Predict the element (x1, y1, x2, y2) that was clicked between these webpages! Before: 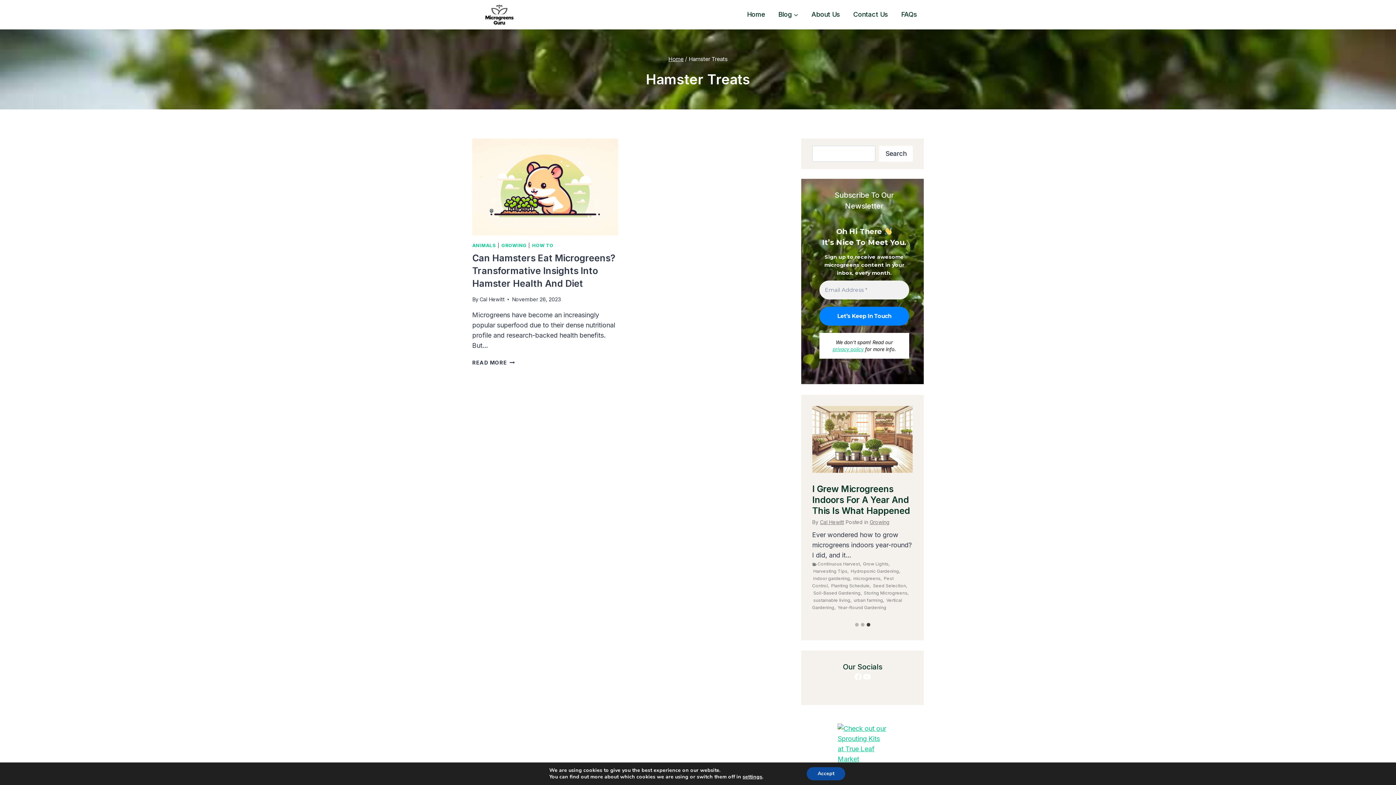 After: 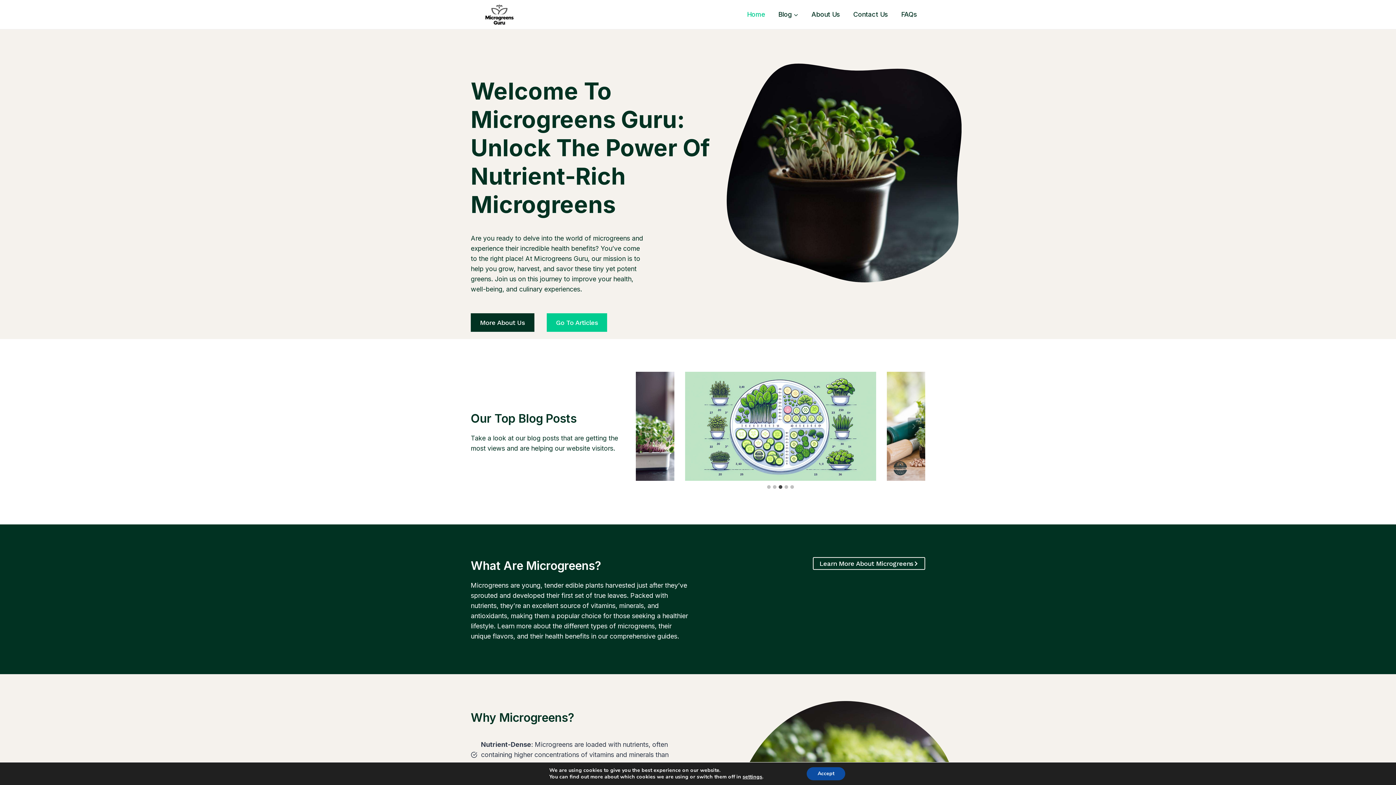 Action: bbox: (740, 5, 772, 23) label: Home